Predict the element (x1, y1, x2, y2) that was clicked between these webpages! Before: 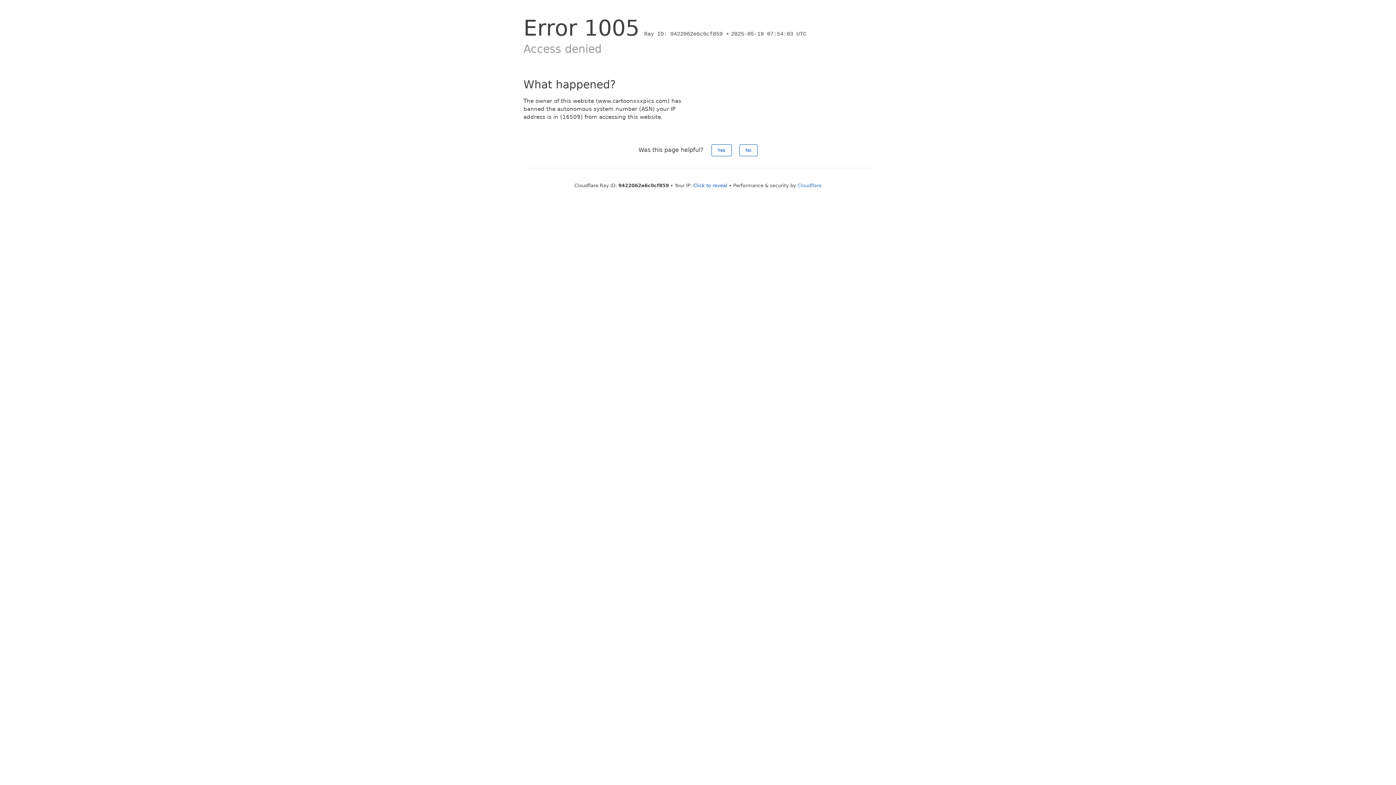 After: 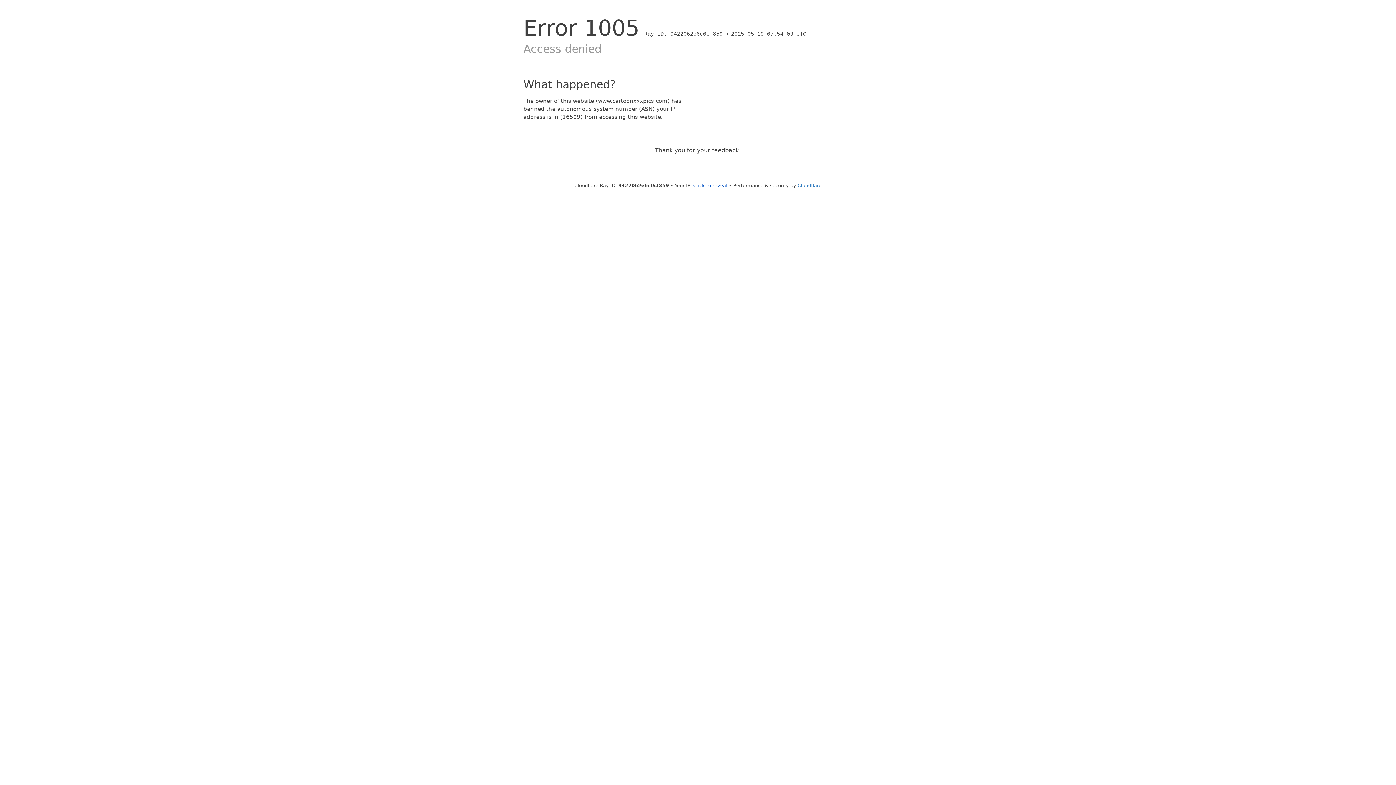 Action: label: No bbox: (739, 144, 757, 156)